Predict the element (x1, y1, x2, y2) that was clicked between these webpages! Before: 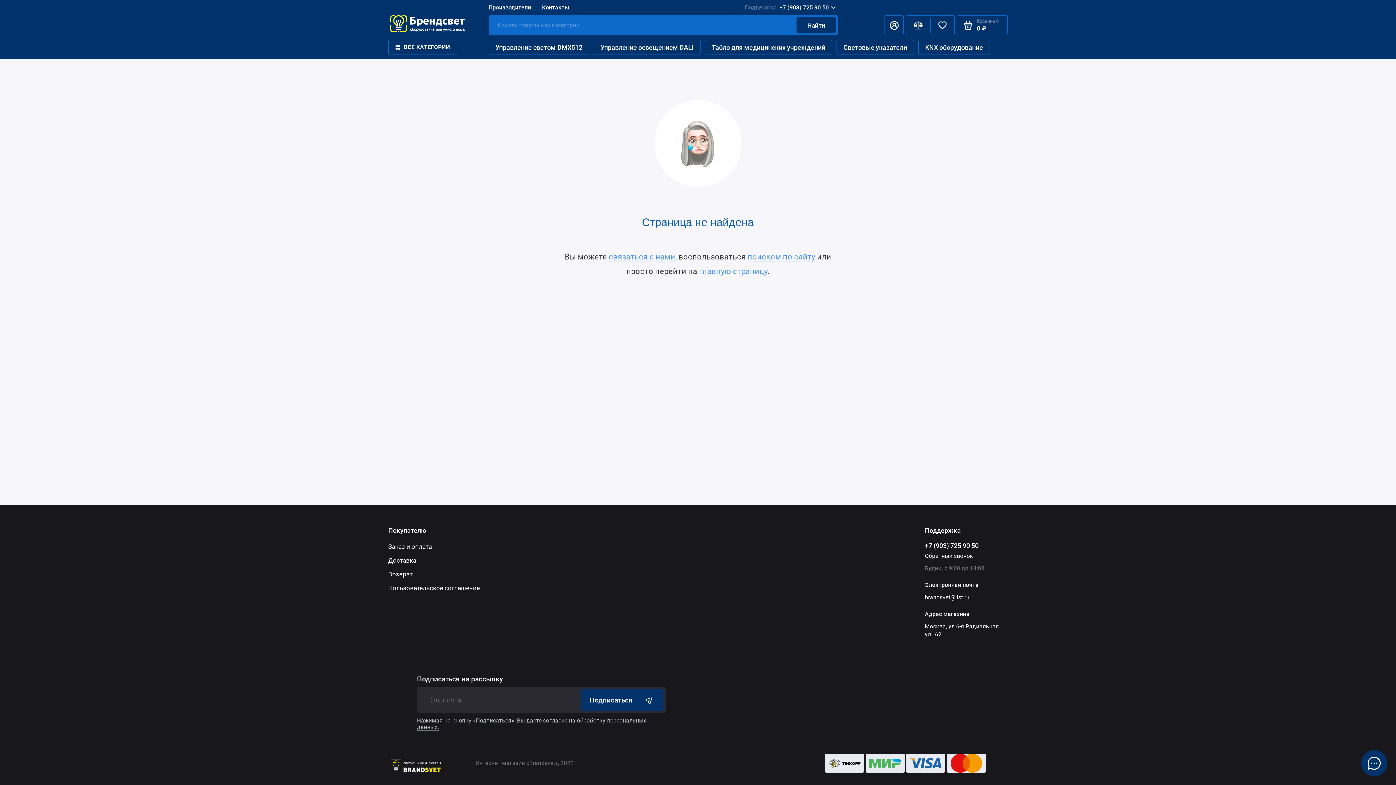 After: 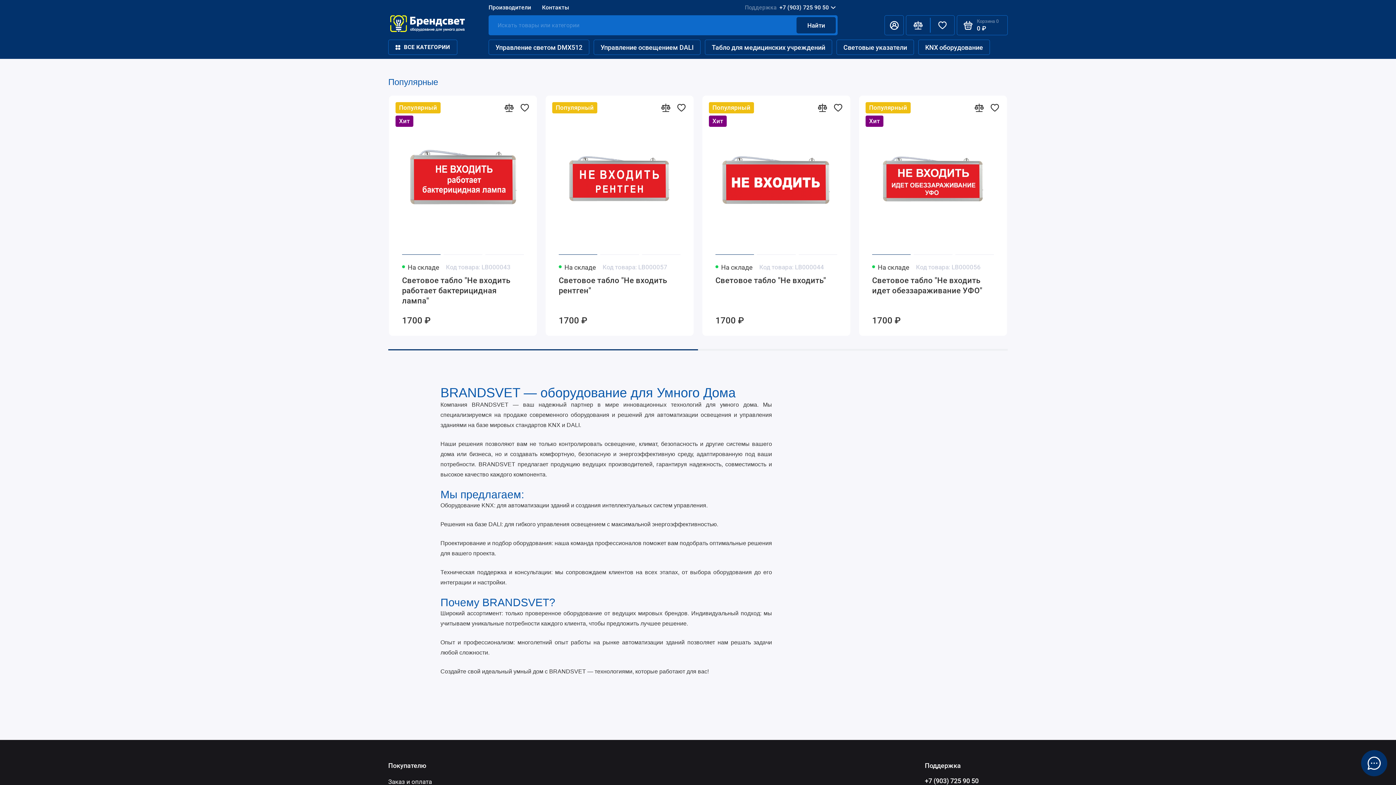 Action: bbox: (388, 15, 480, 35)